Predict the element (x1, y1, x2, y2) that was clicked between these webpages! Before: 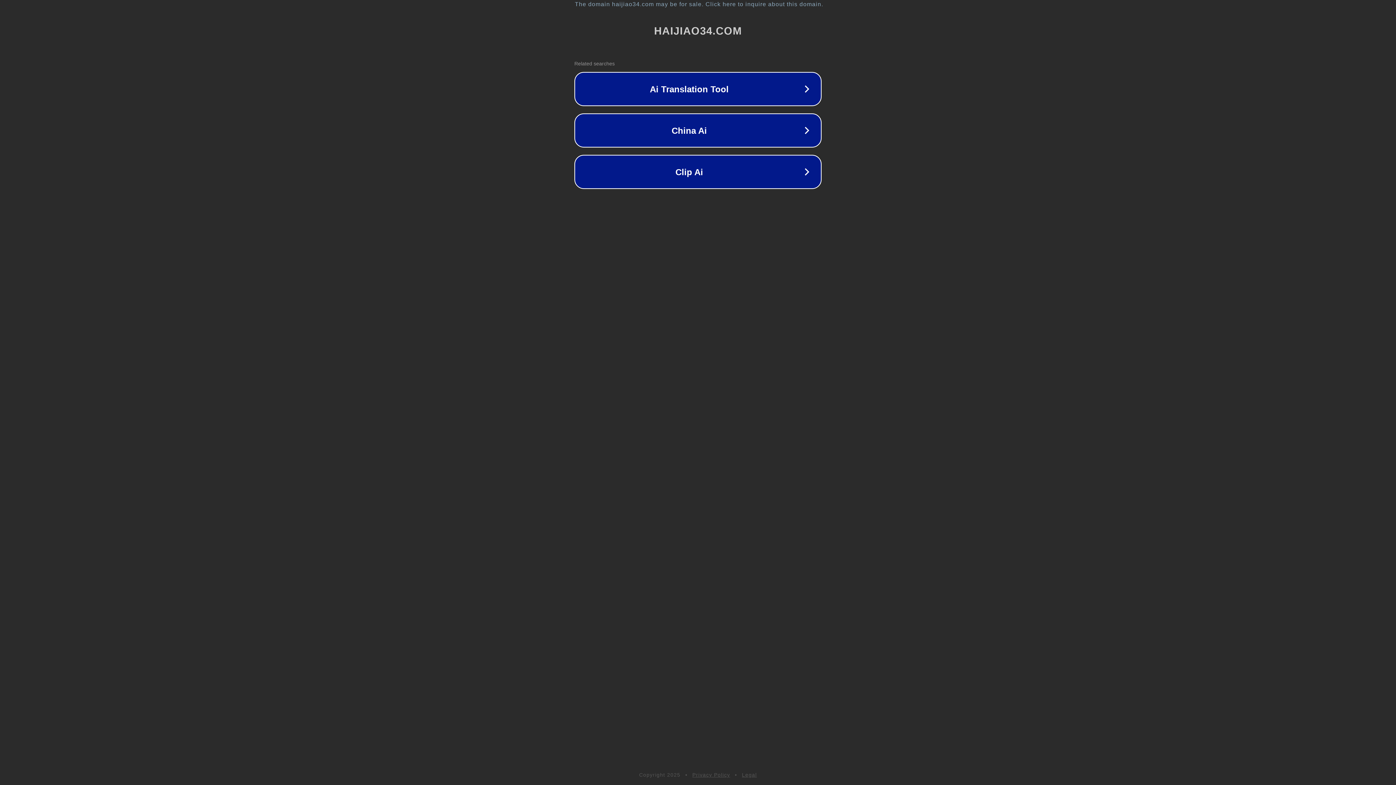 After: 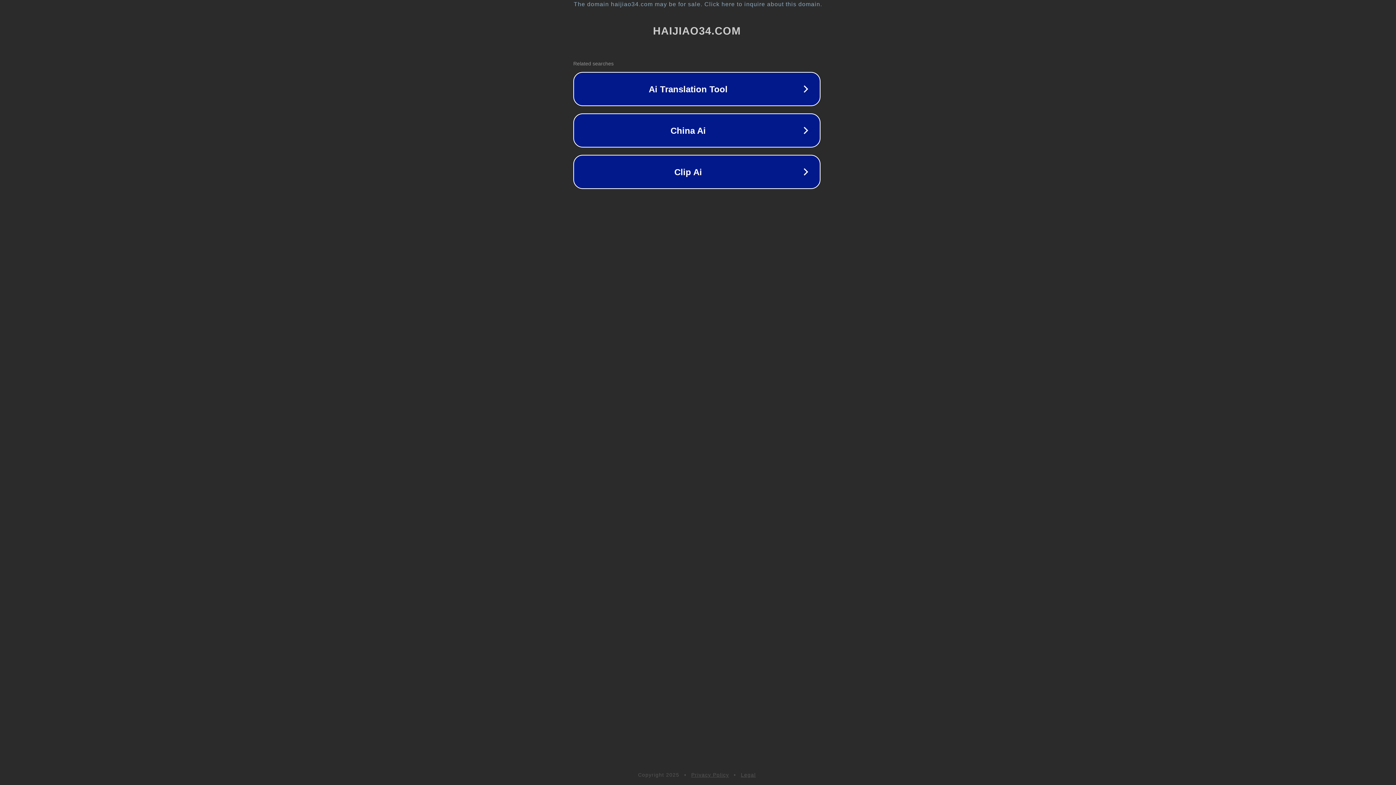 Action: bbox: (1, 1, 1397, 7) label: The domain haijiao34.com may be for sale. Click here to inquire about this domain.